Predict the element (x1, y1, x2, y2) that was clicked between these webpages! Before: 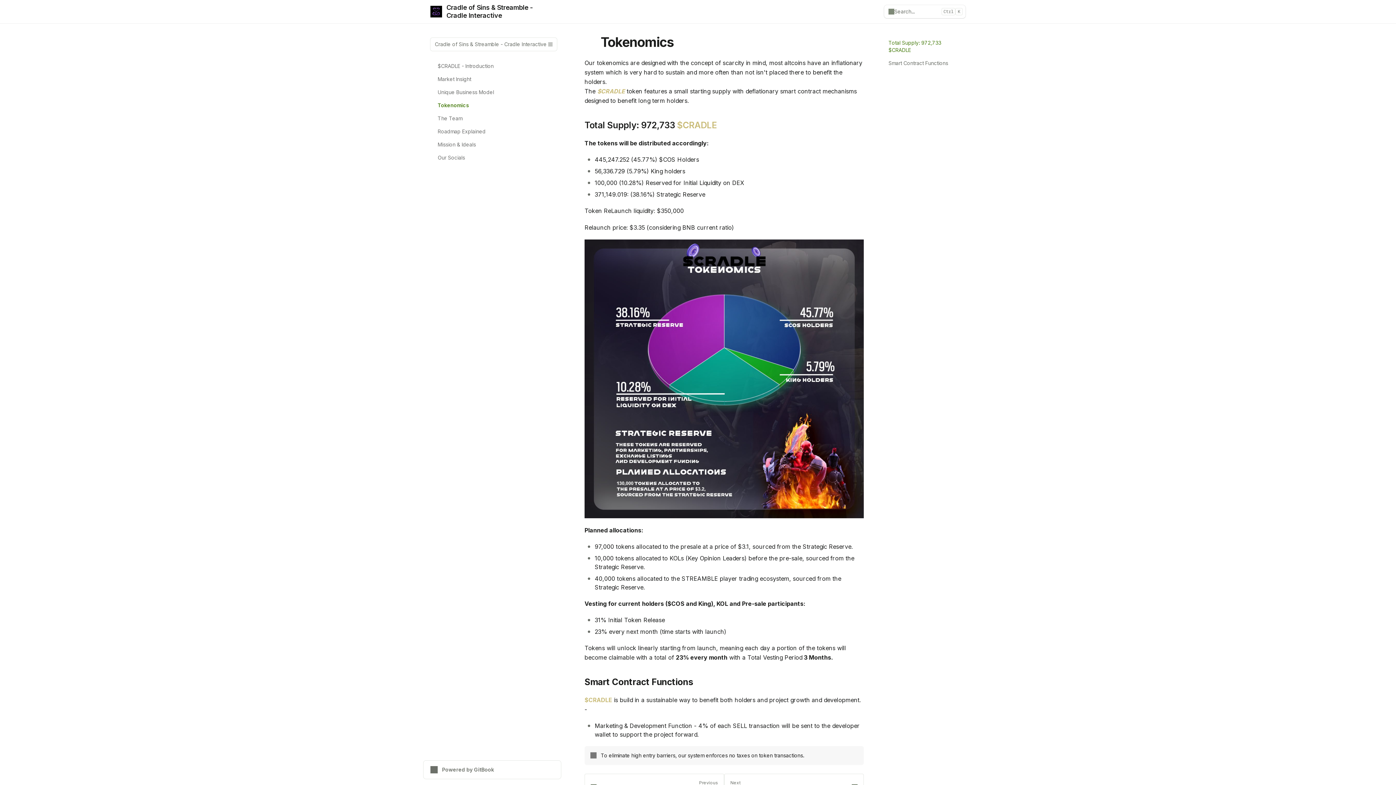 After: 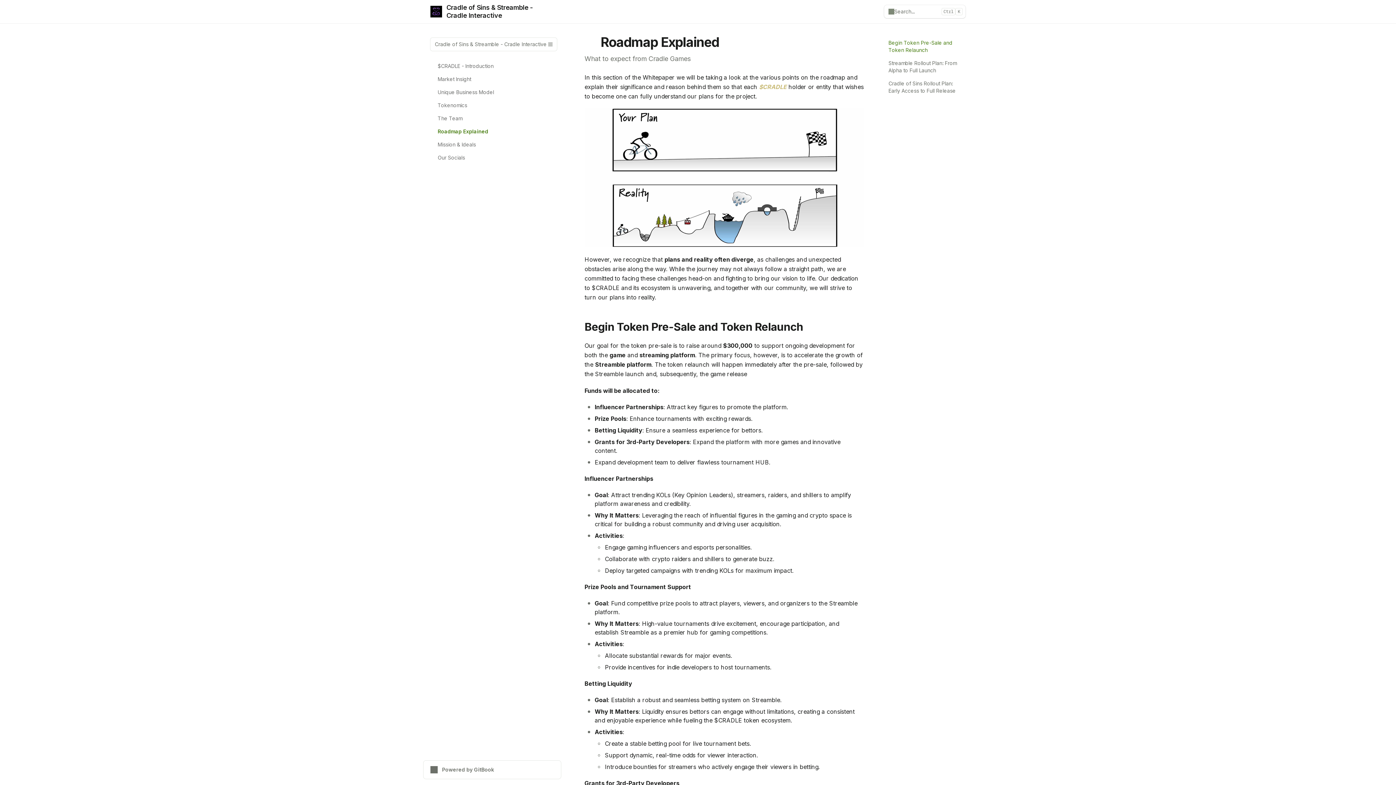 Action: bbox: (426, 125, 561, 138) label: 🗺️
Roadmap Explained